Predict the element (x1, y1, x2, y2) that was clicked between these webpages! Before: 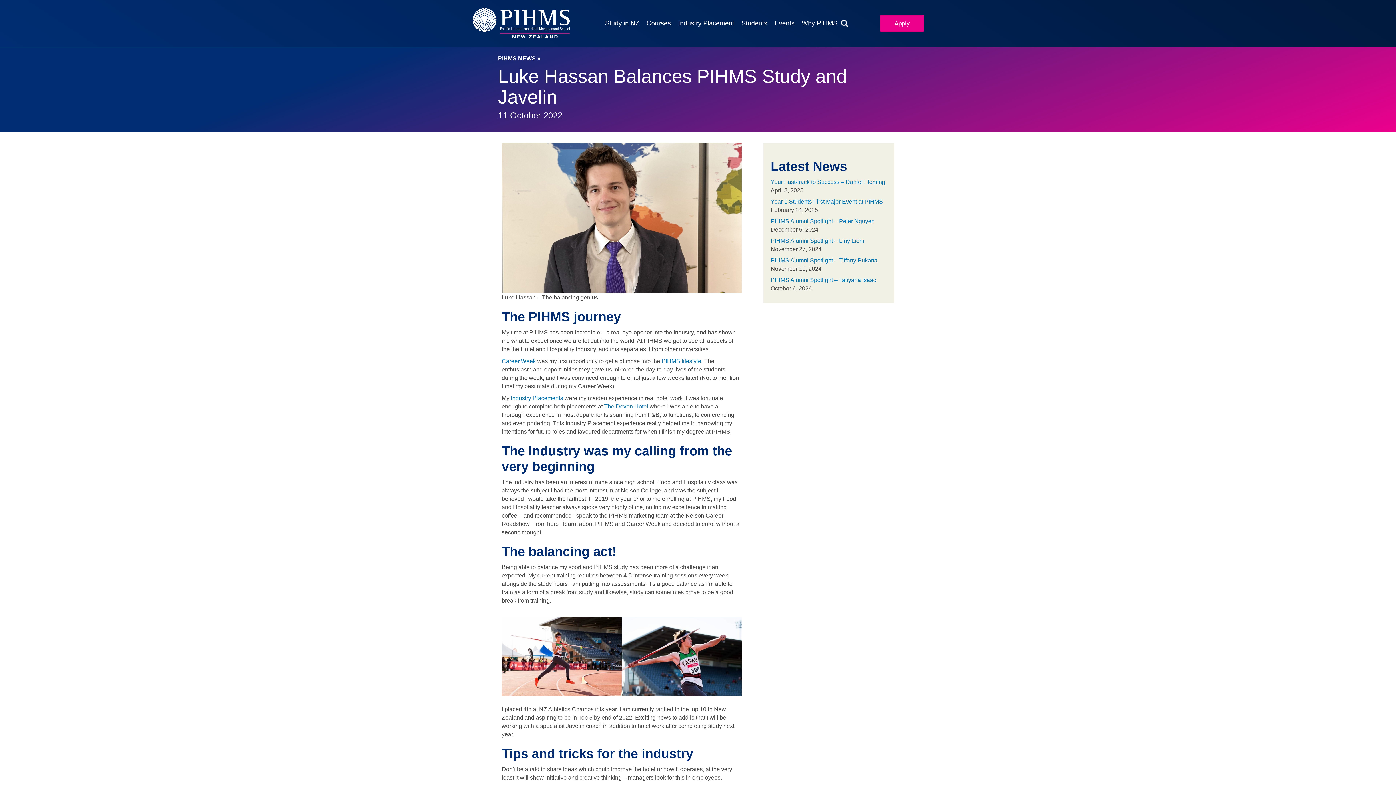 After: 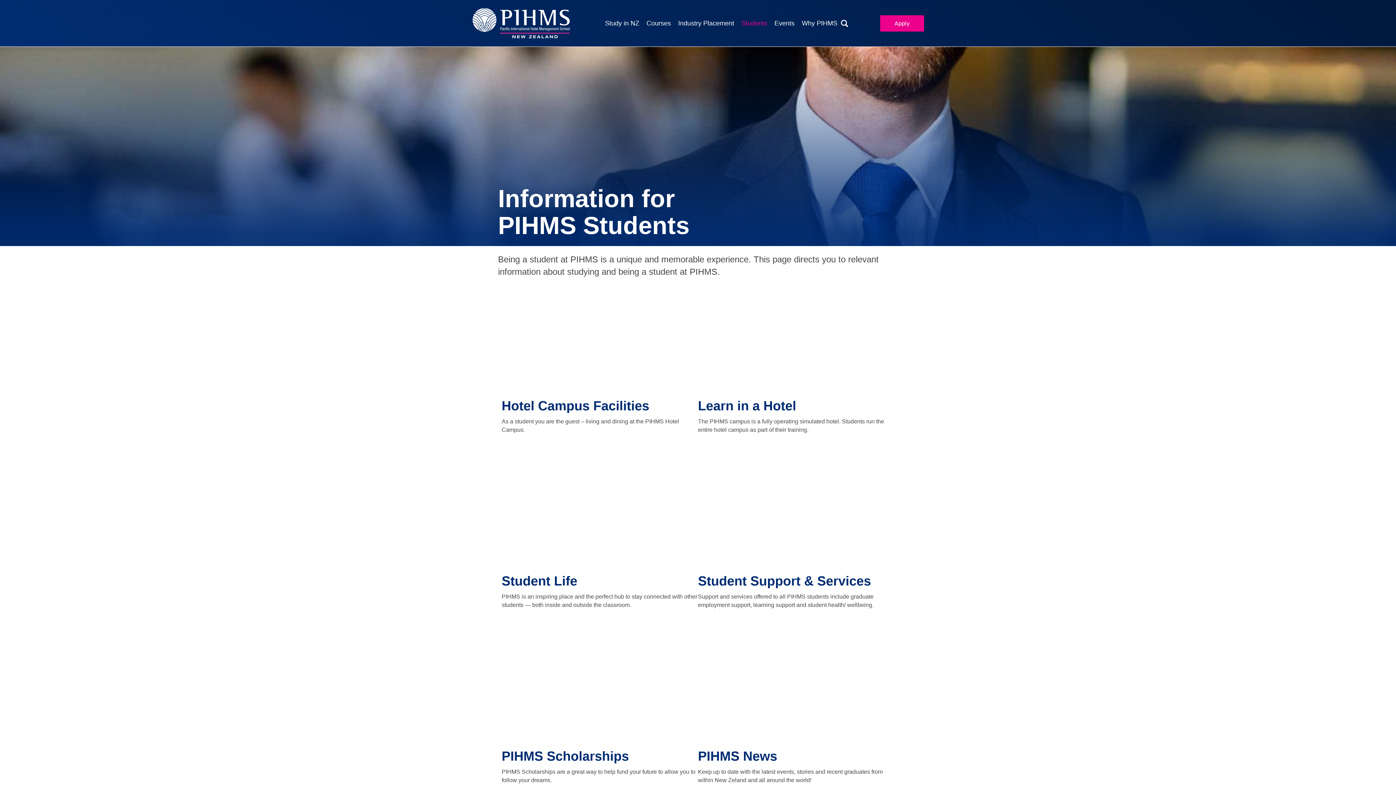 Action: bbox: (737, 14, 771, 31) label: Students